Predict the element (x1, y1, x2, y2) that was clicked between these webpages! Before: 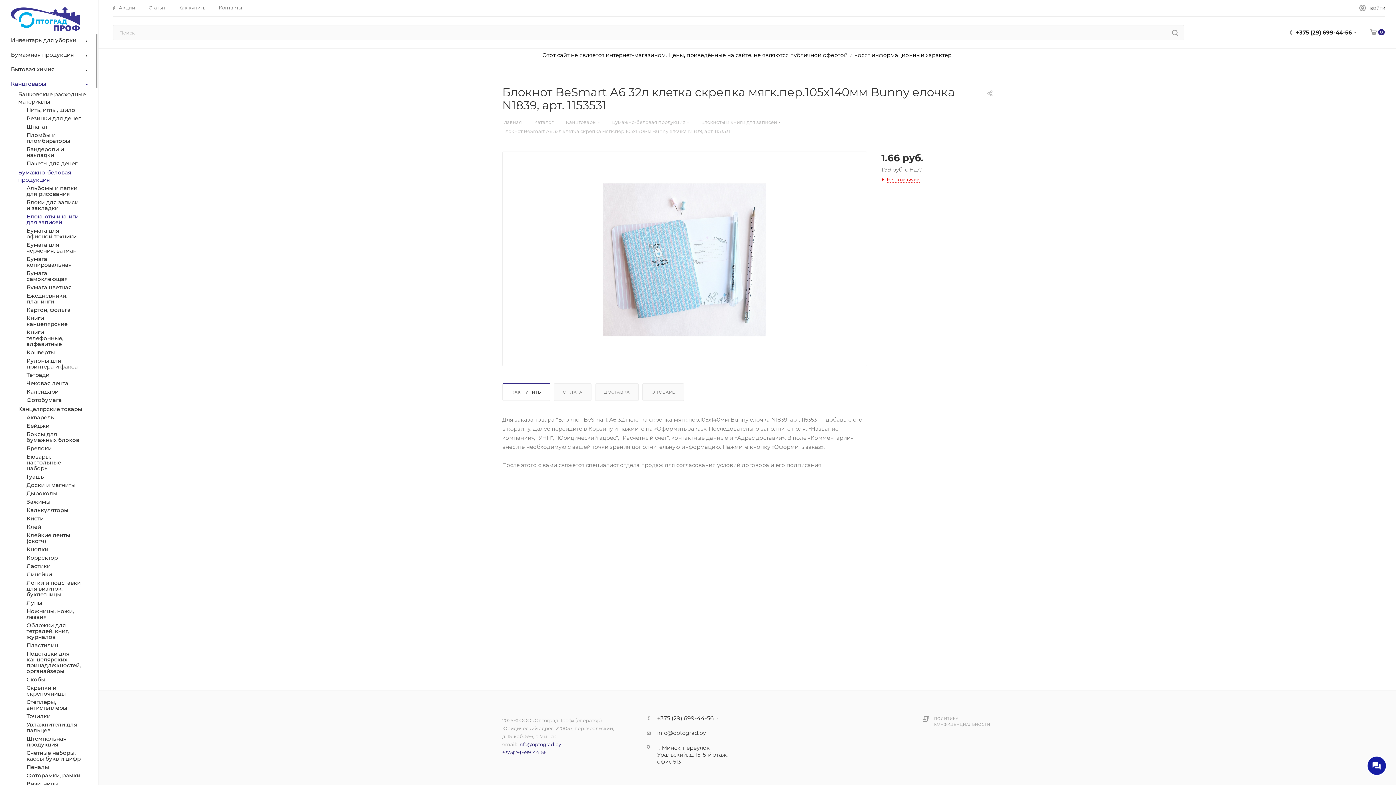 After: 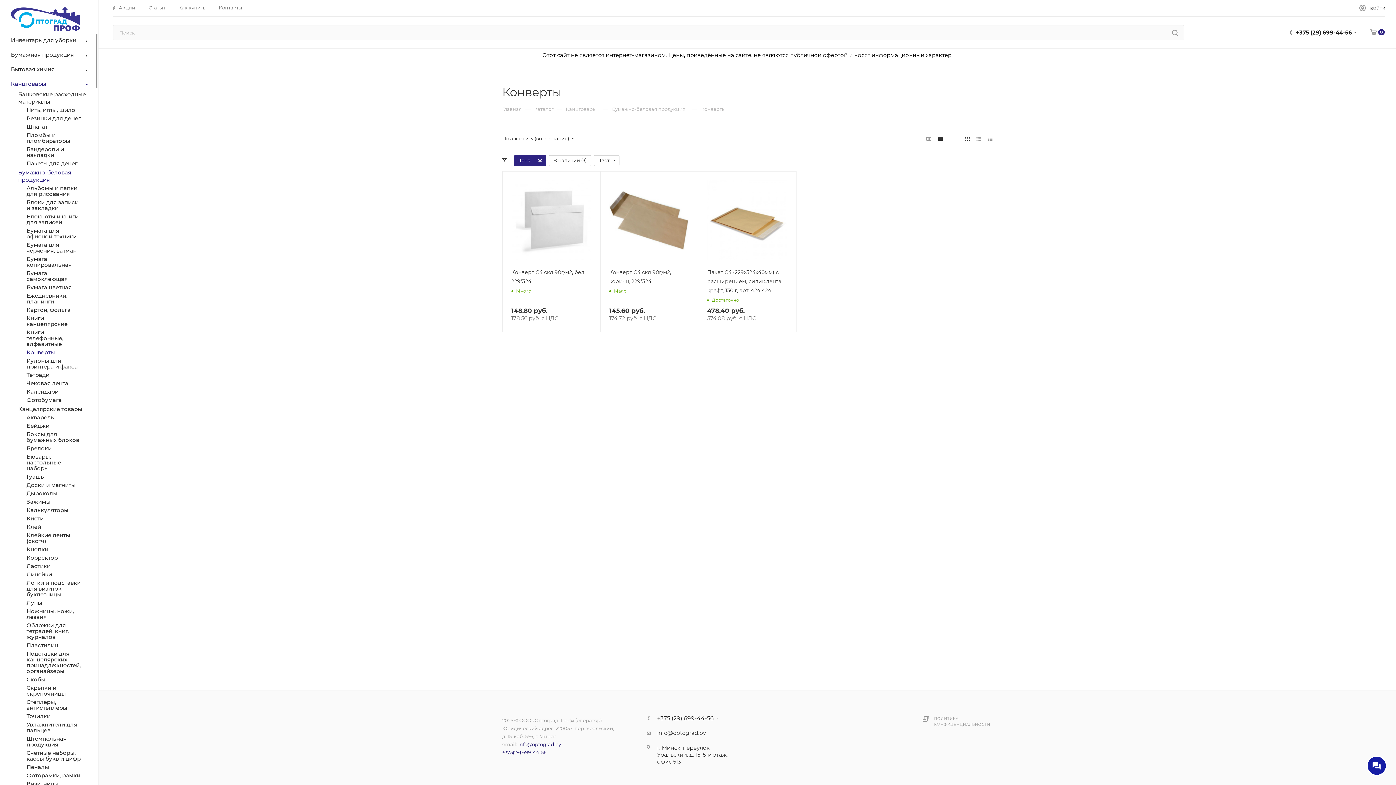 Action: label: Конверты bbox: (26, 349, 80, 355)